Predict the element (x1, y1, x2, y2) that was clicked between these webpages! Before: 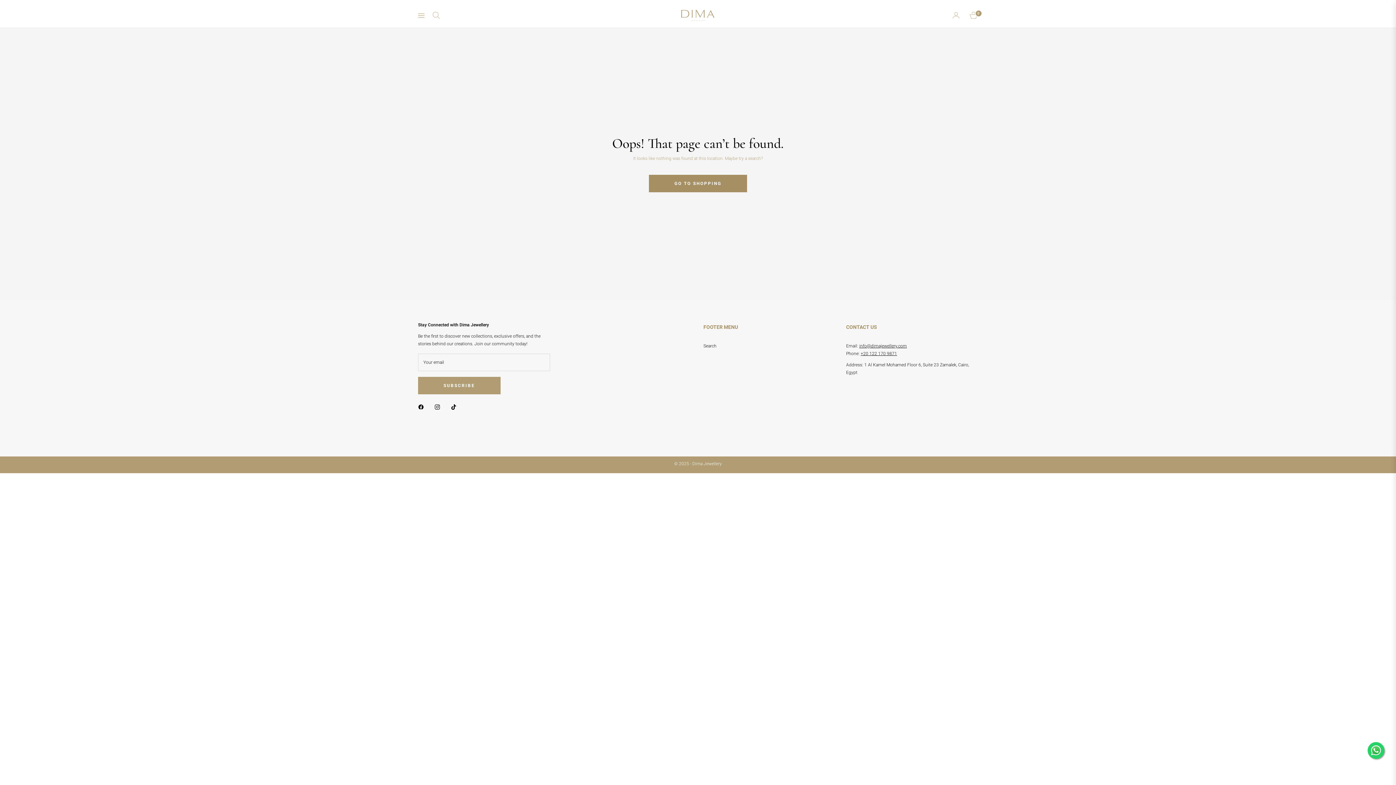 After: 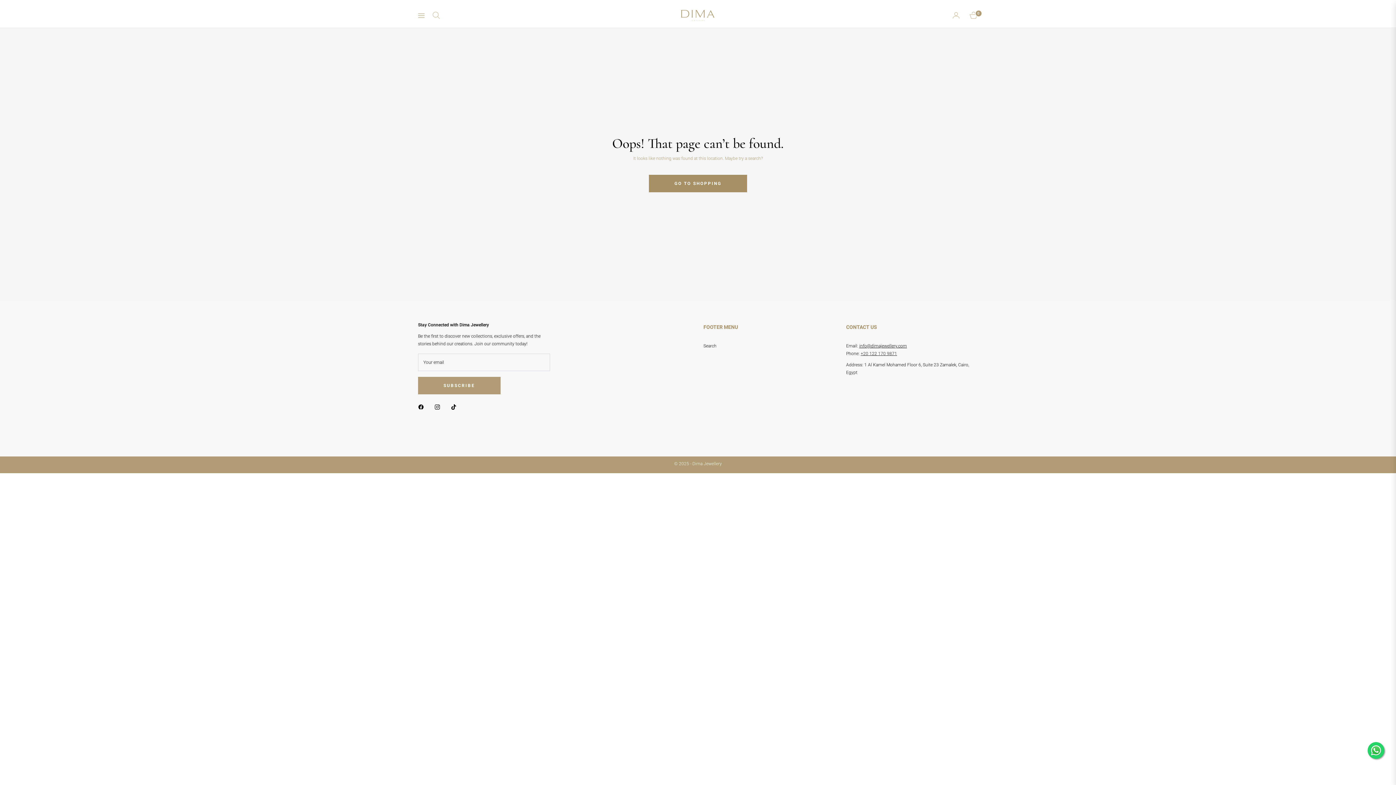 Action: bbox: (860, 351, 897, 356) label: +20 122 170 9871